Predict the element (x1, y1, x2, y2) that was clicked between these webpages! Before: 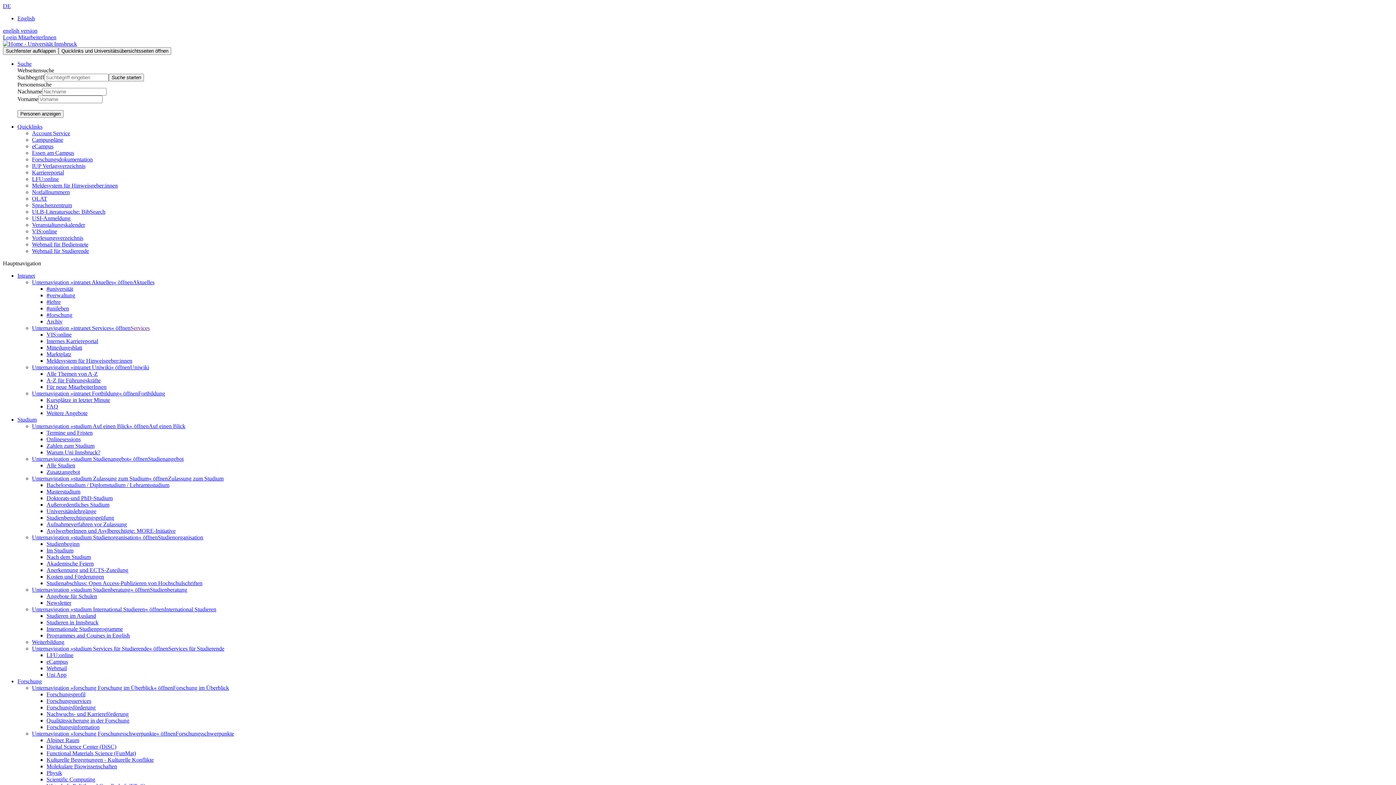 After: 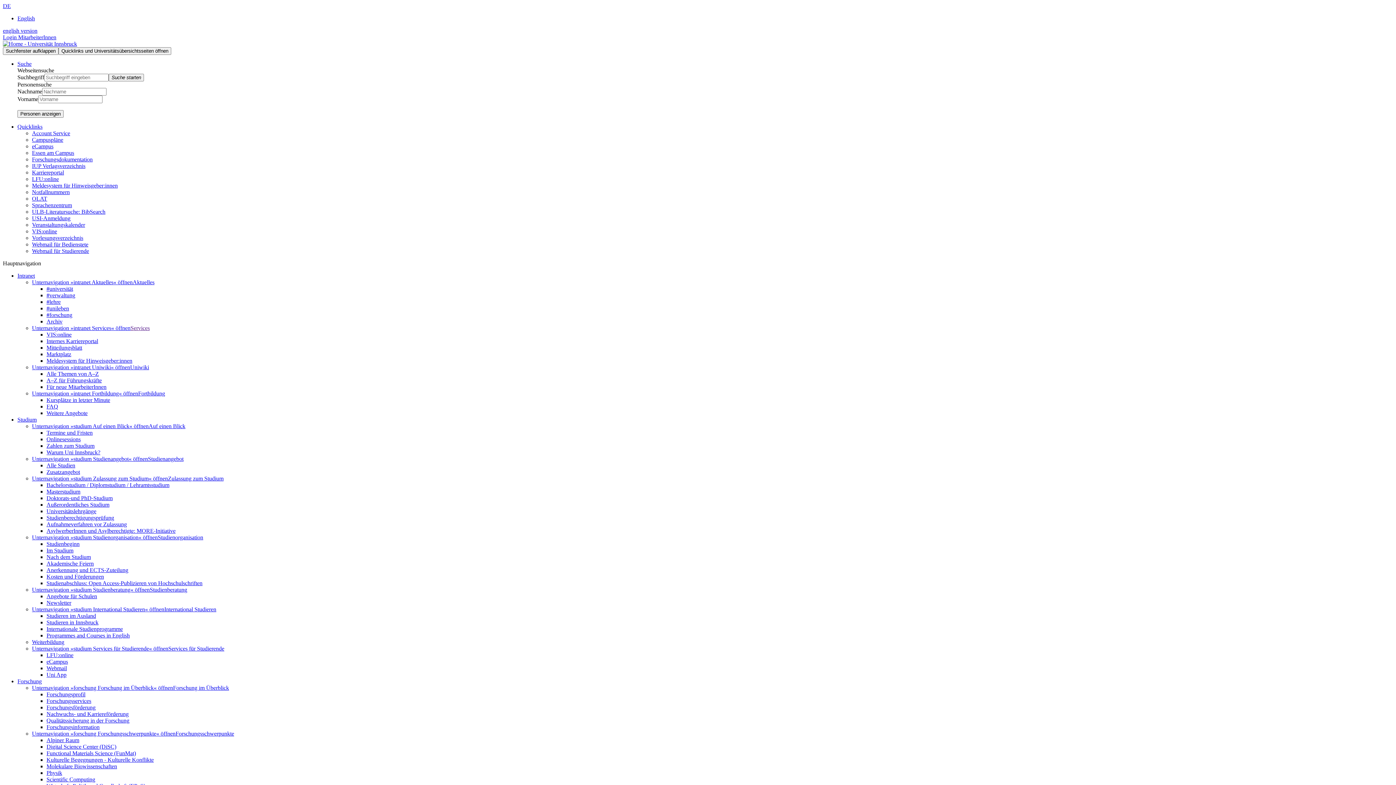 Action: label: Kosten und Förderungen bbox: (46, 573, 104, 580)